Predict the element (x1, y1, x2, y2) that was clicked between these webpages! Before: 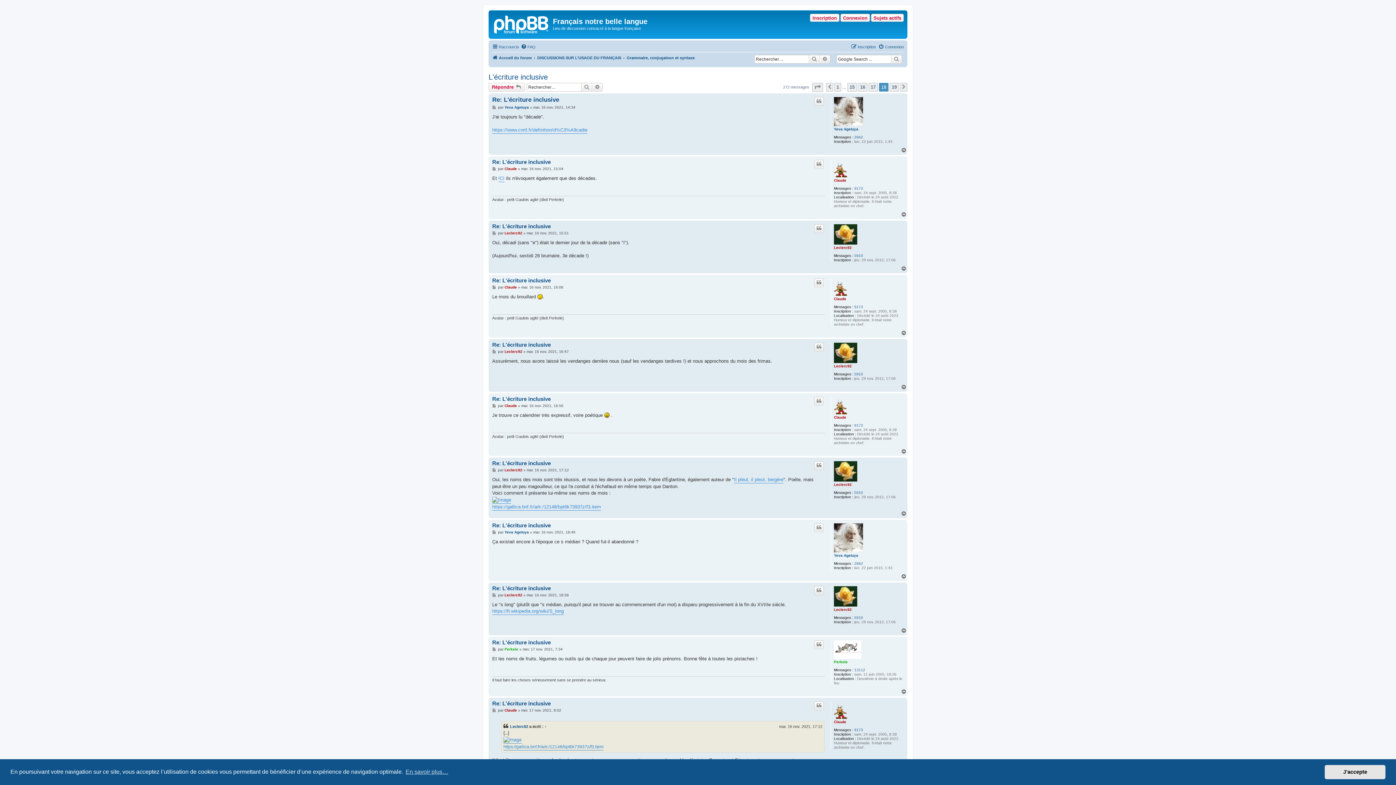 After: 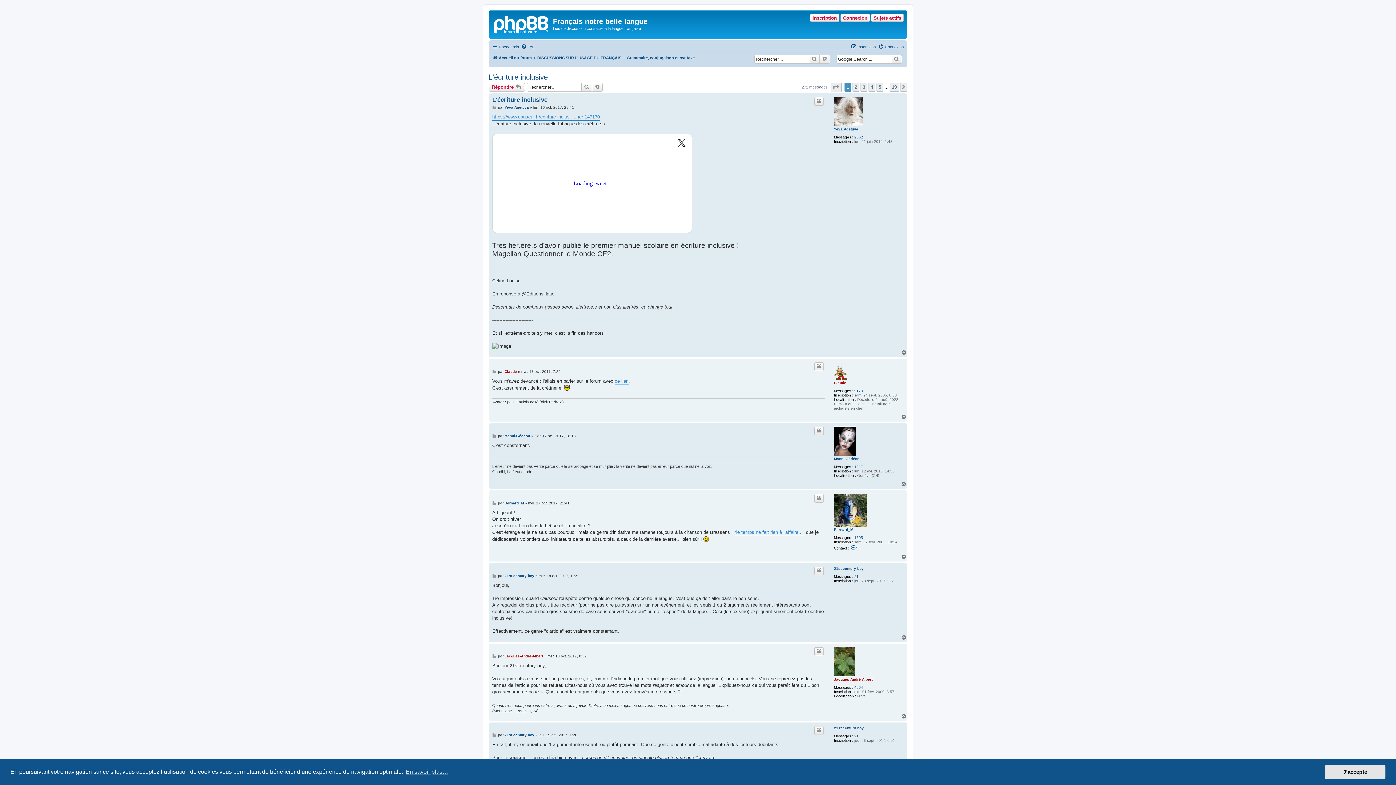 Action: label: 1 bbox: (834, 82, 841, 91)